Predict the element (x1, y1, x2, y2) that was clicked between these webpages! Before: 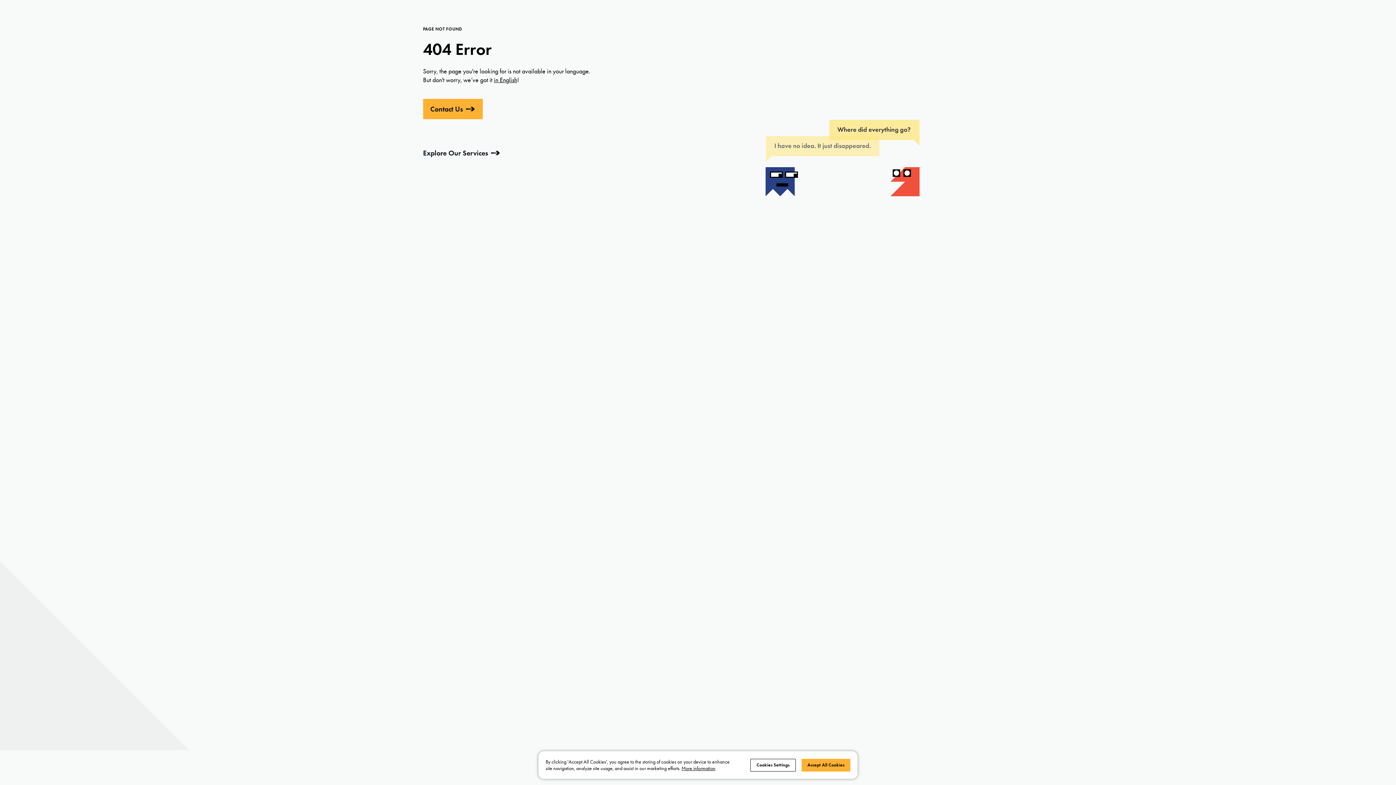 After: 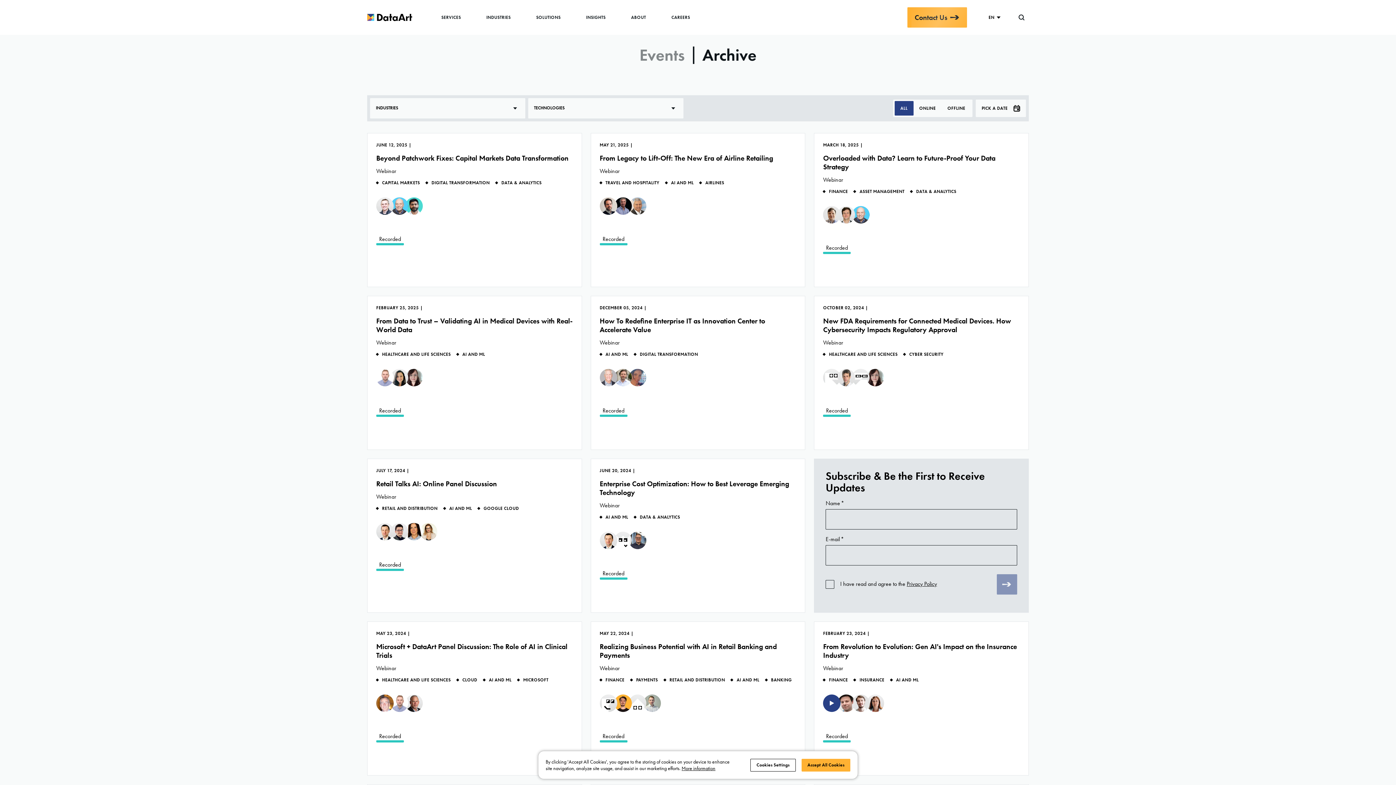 Action: label: in English bbox: (494, 75, 517, 84)